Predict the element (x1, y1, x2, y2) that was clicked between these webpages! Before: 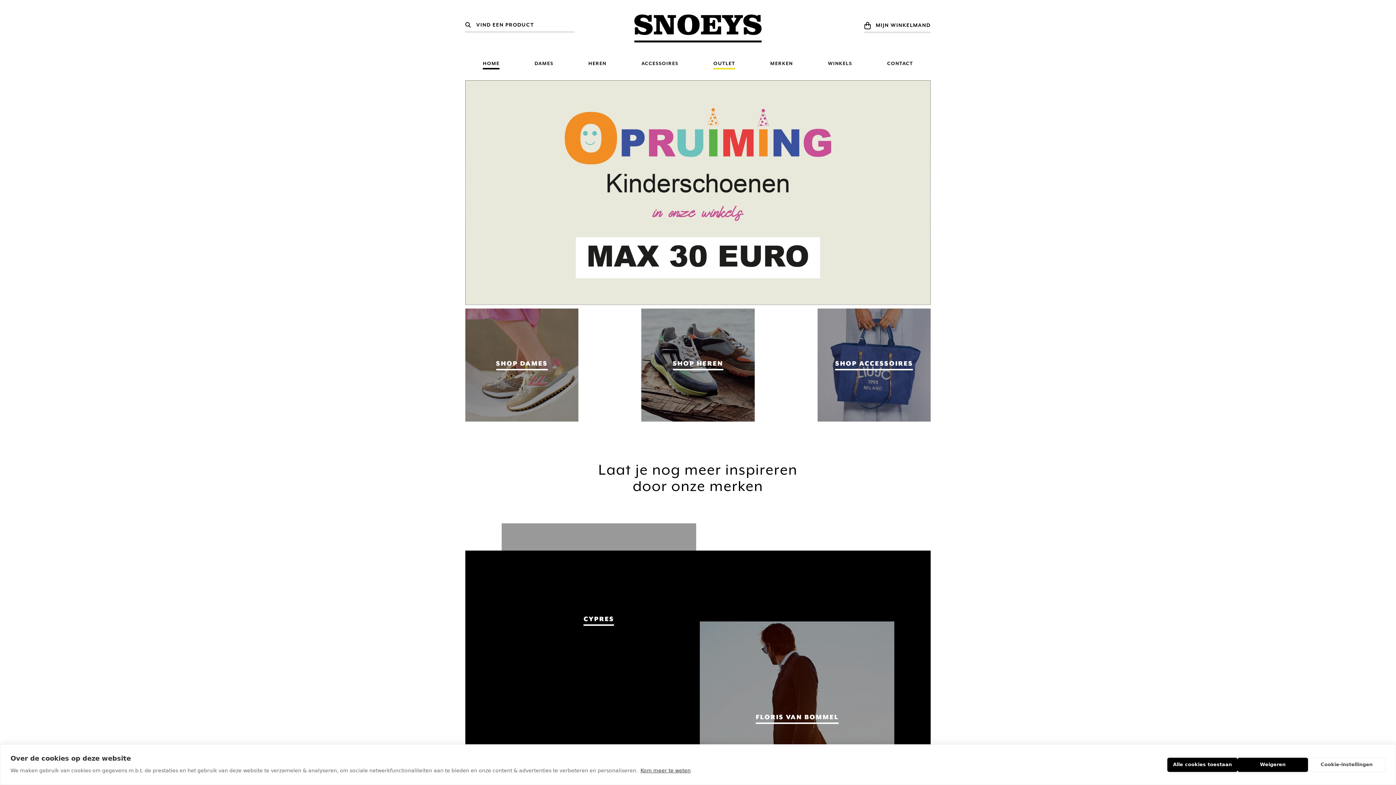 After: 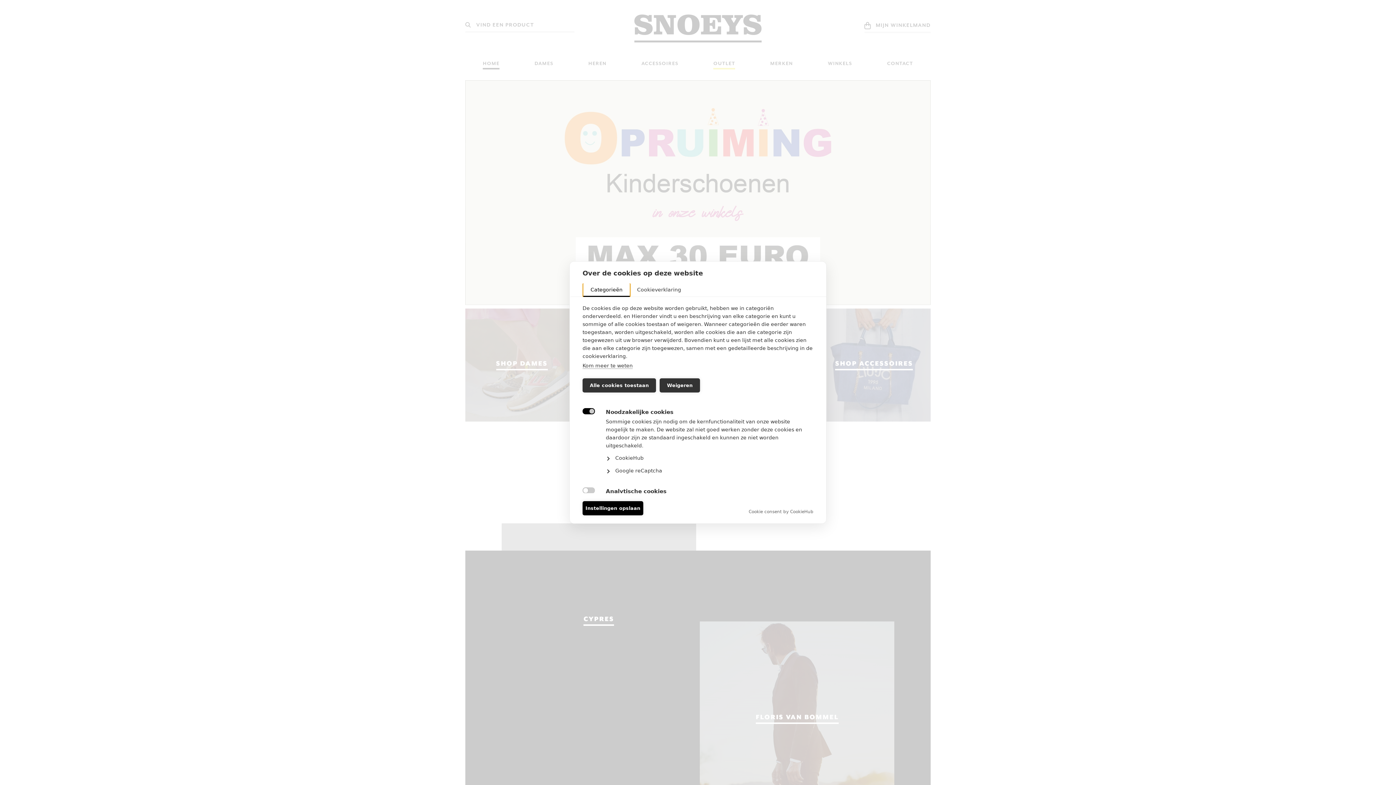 Action: label: Cookie-instellingen bbox: (1308, 758, 1385, 772)